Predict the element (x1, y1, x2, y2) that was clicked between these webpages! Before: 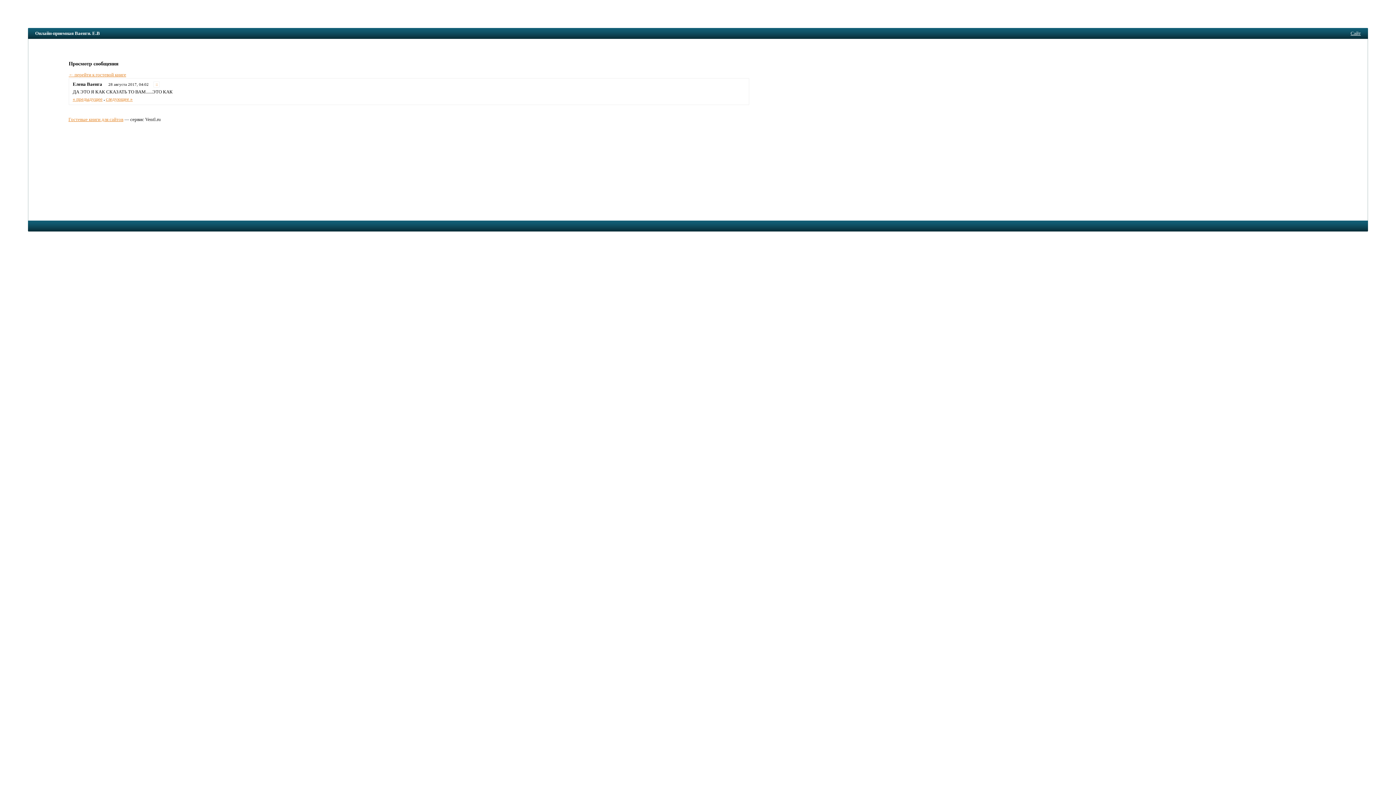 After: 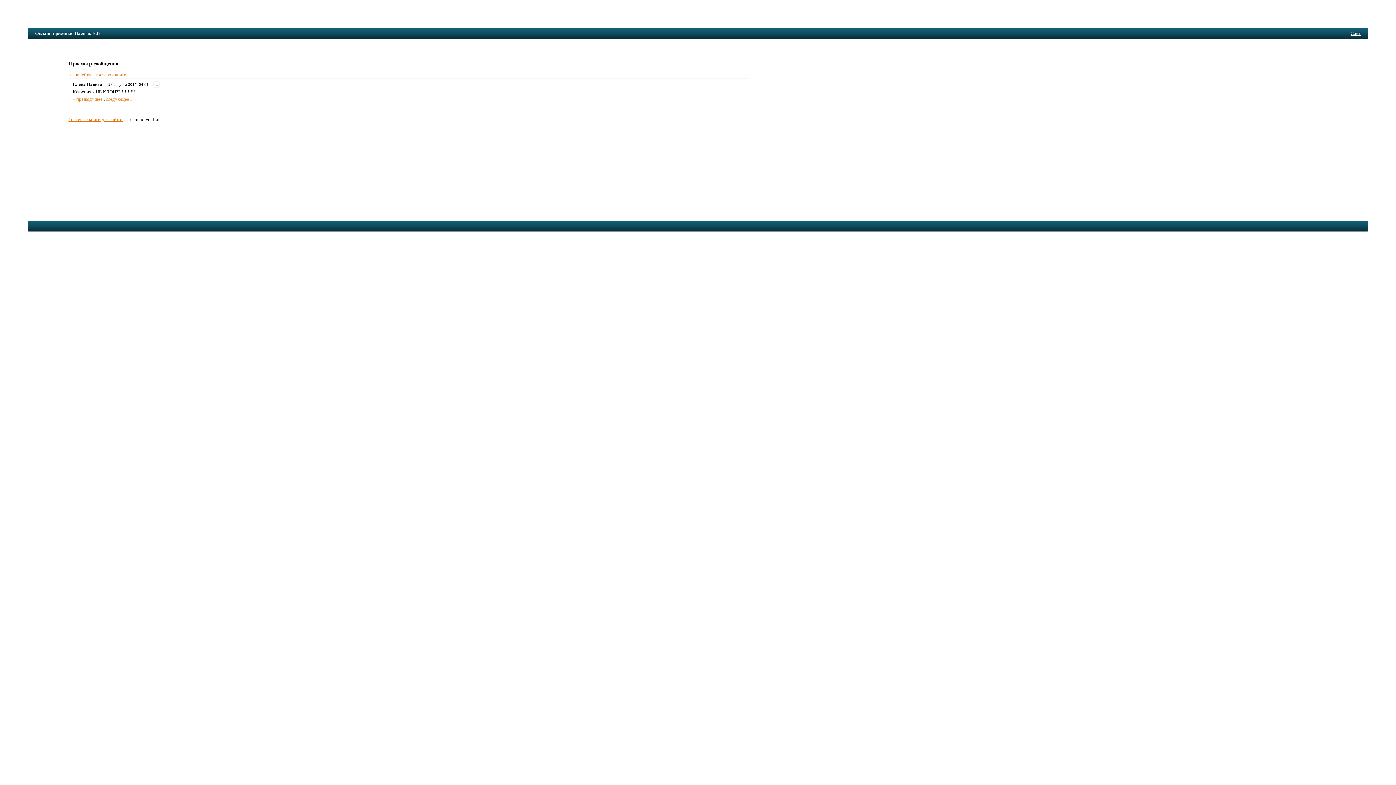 Action: bbox: (72, 96, 102, 101) label: « предыдущее